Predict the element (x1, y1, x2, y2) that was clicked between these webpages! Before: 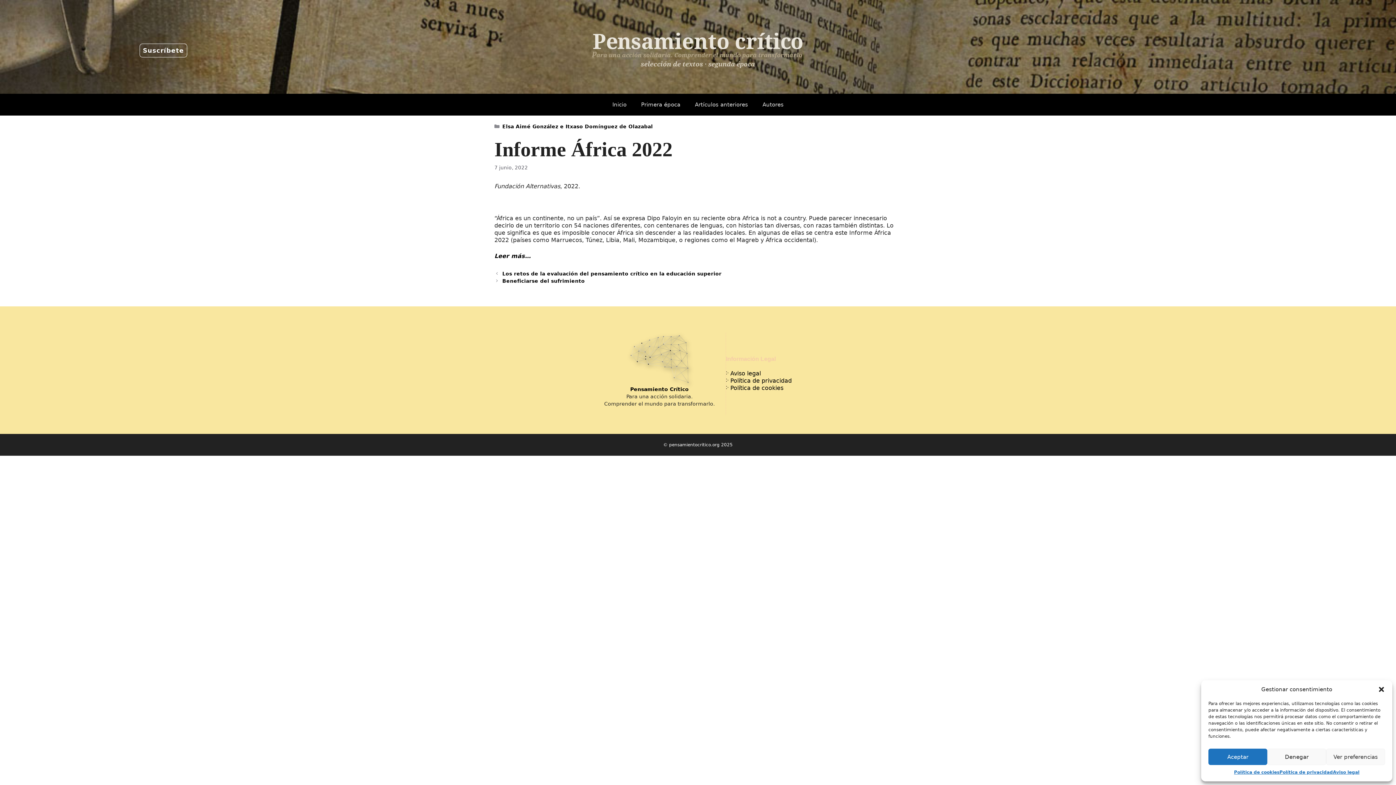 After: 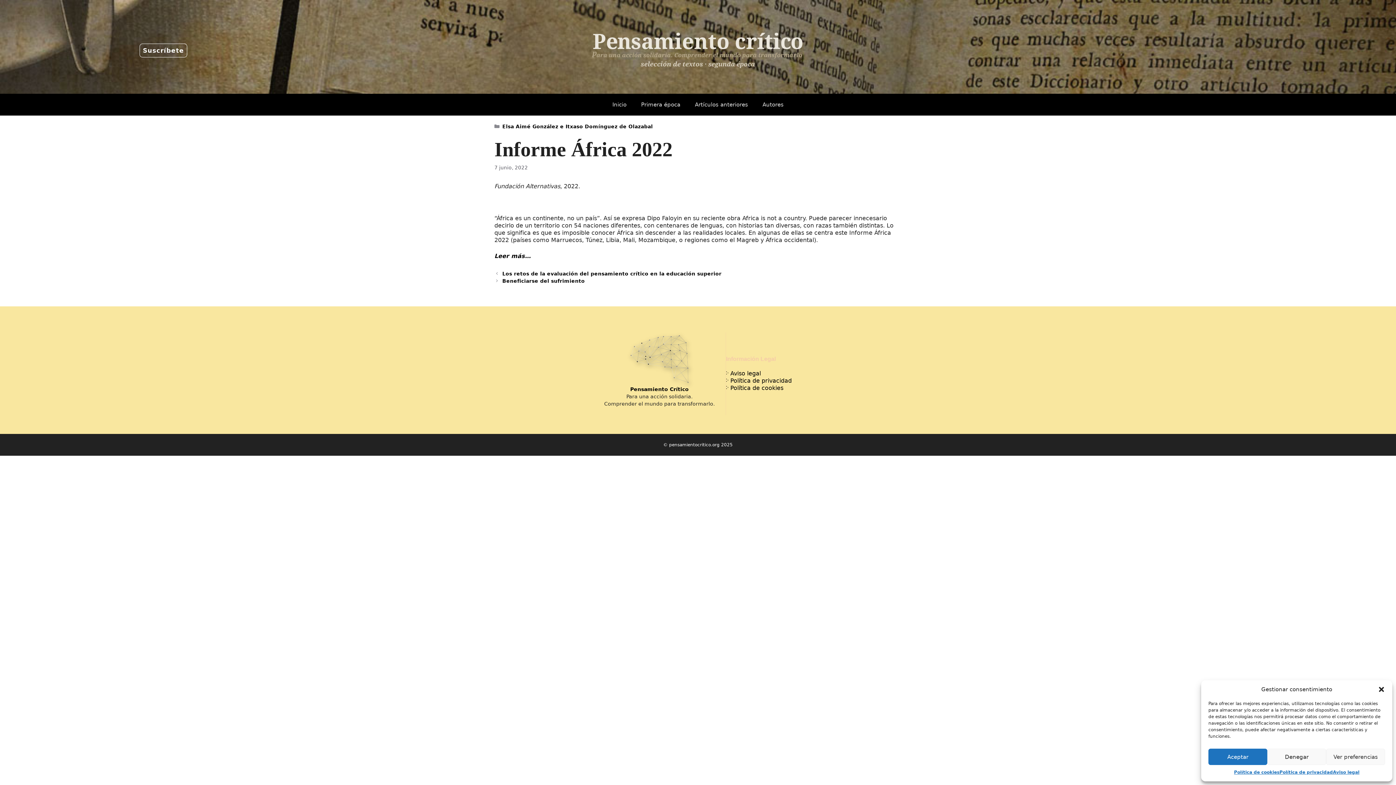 Action: label: ჻ Aviso legal bbox: (726, 370, 792, 377)